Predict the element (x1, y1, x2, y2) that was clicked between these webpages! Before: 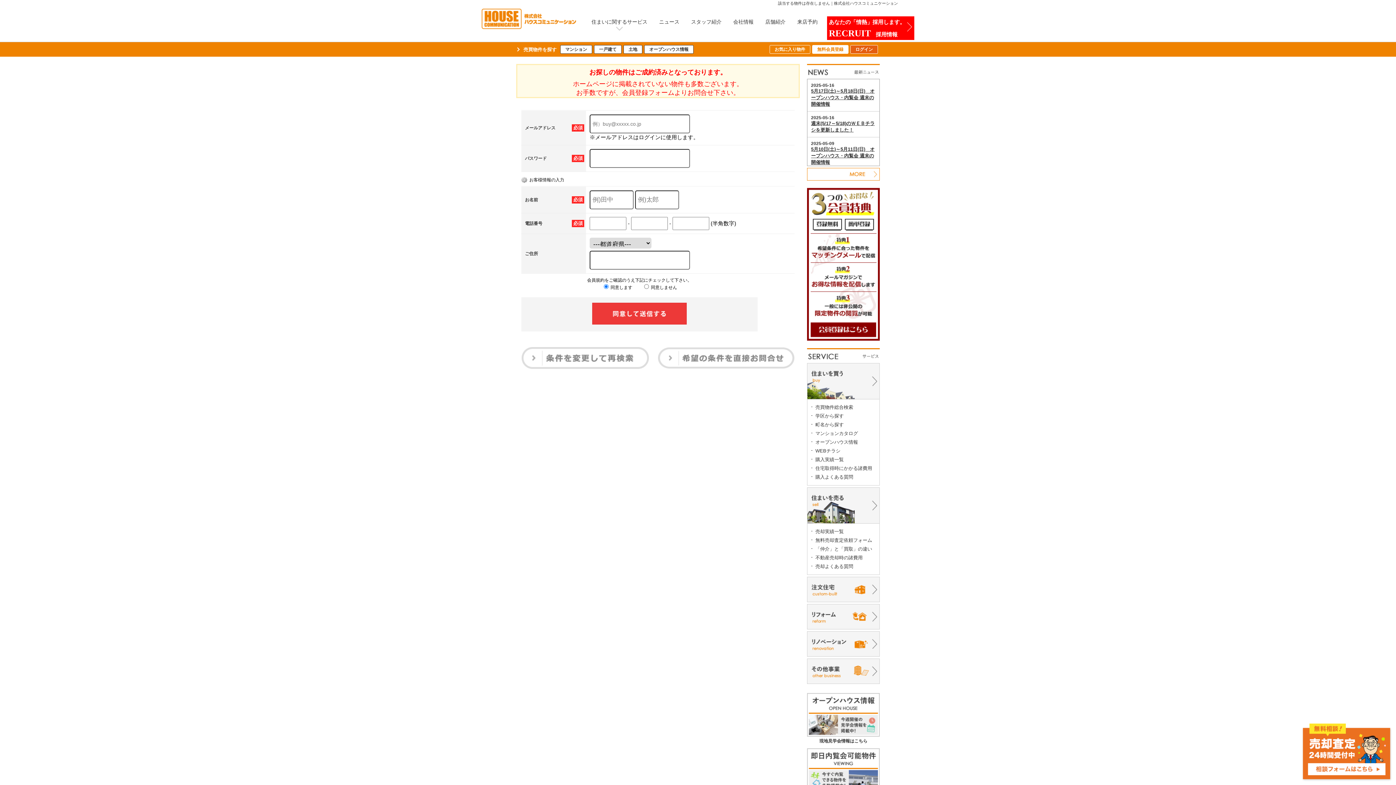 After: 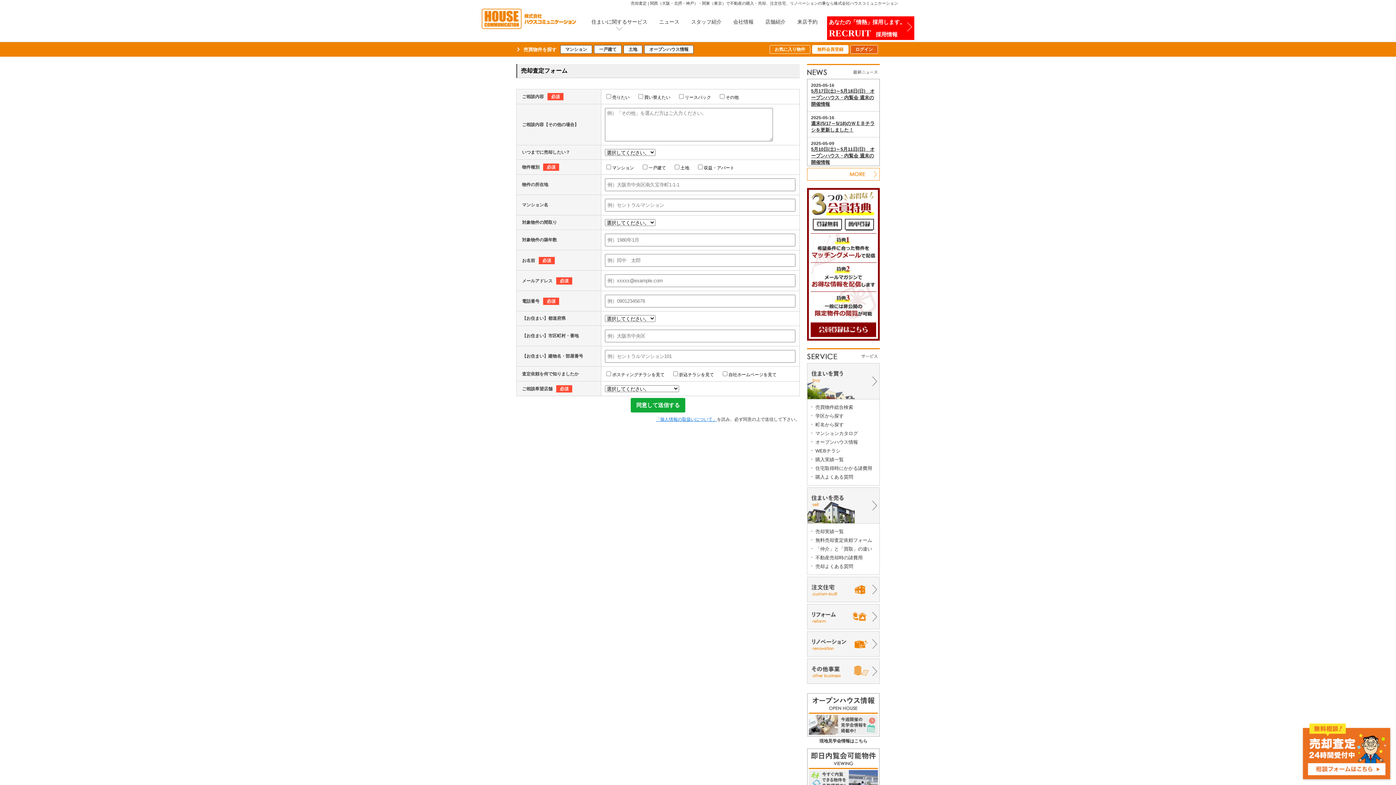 Action: bbox: (1301, 776, 1392, 781)